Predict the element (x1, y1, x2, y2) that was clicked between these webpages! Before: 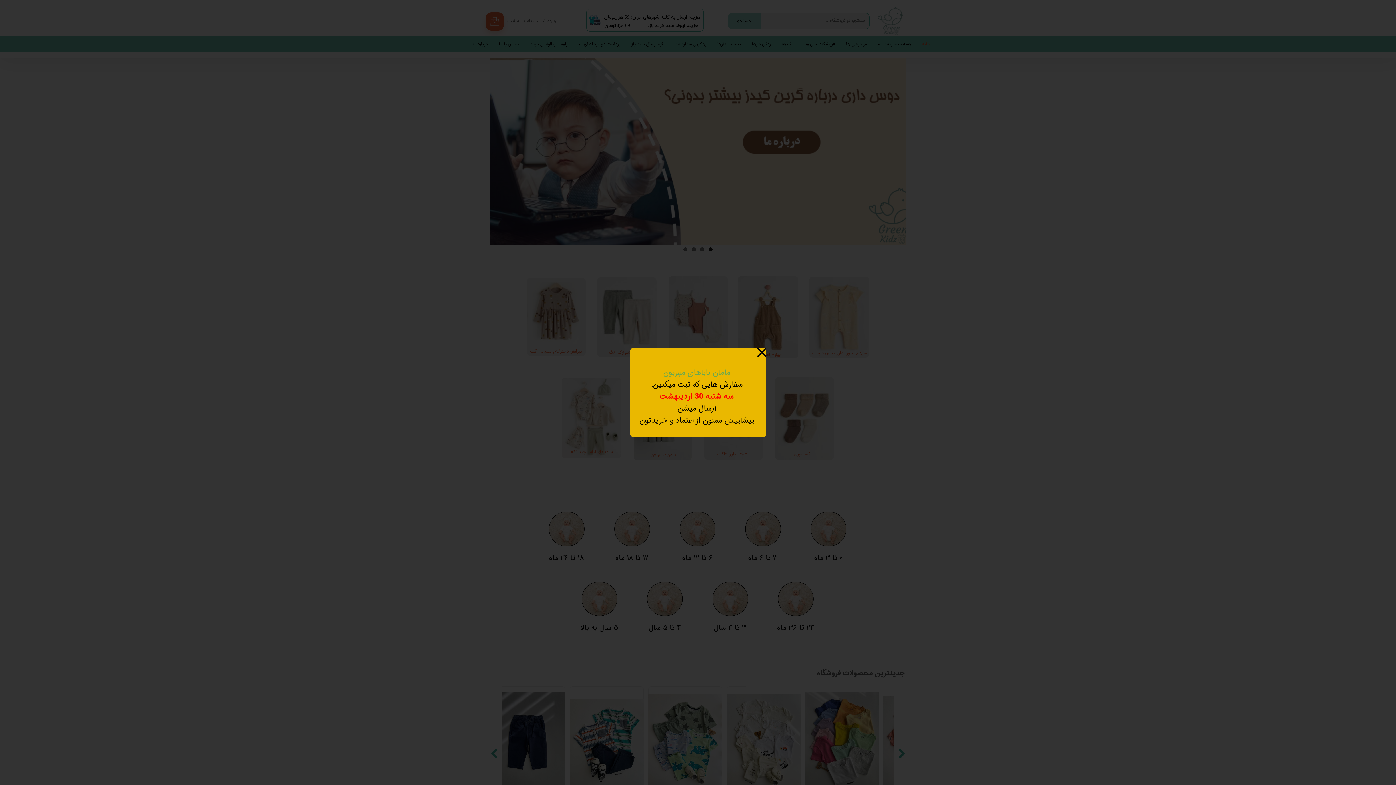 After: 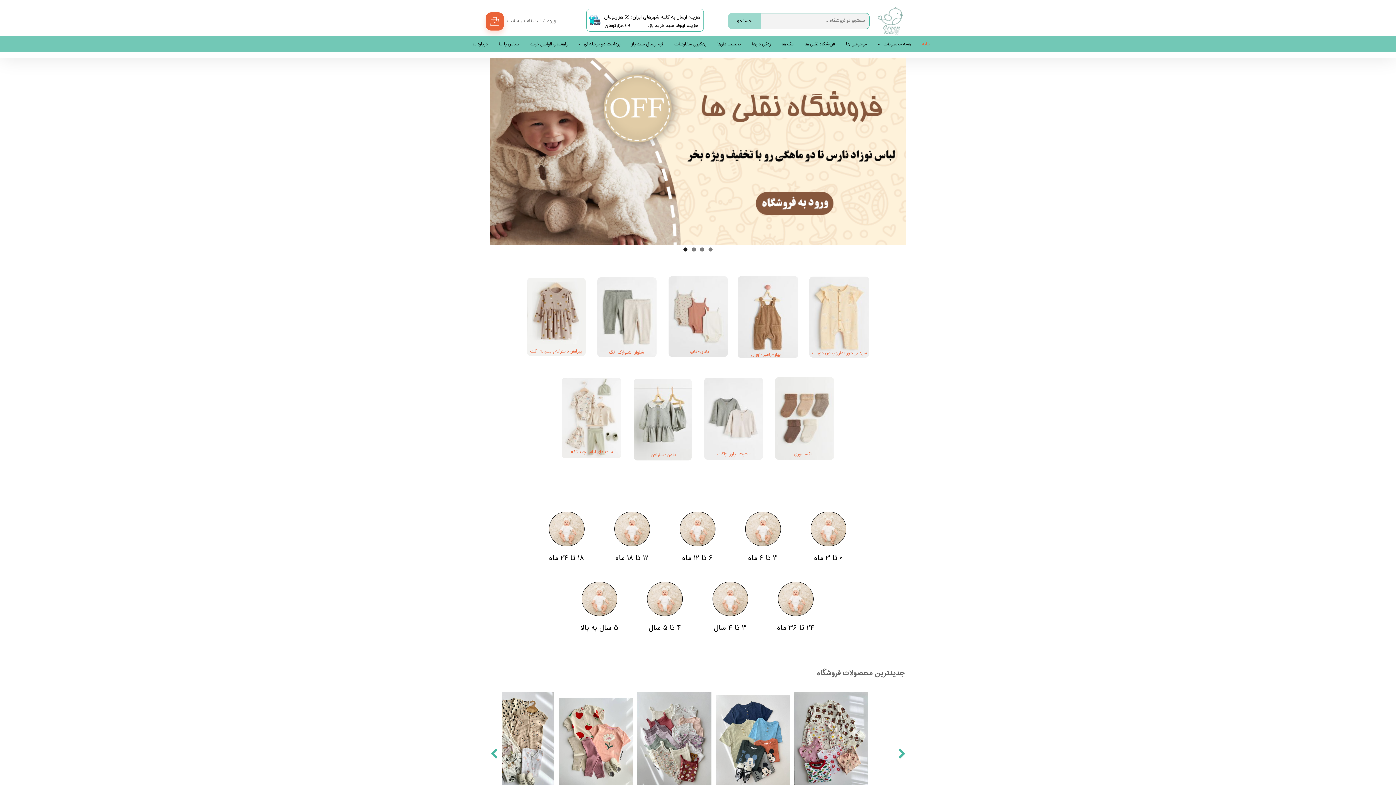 Action: bbox: (757, 348, 766, 357)